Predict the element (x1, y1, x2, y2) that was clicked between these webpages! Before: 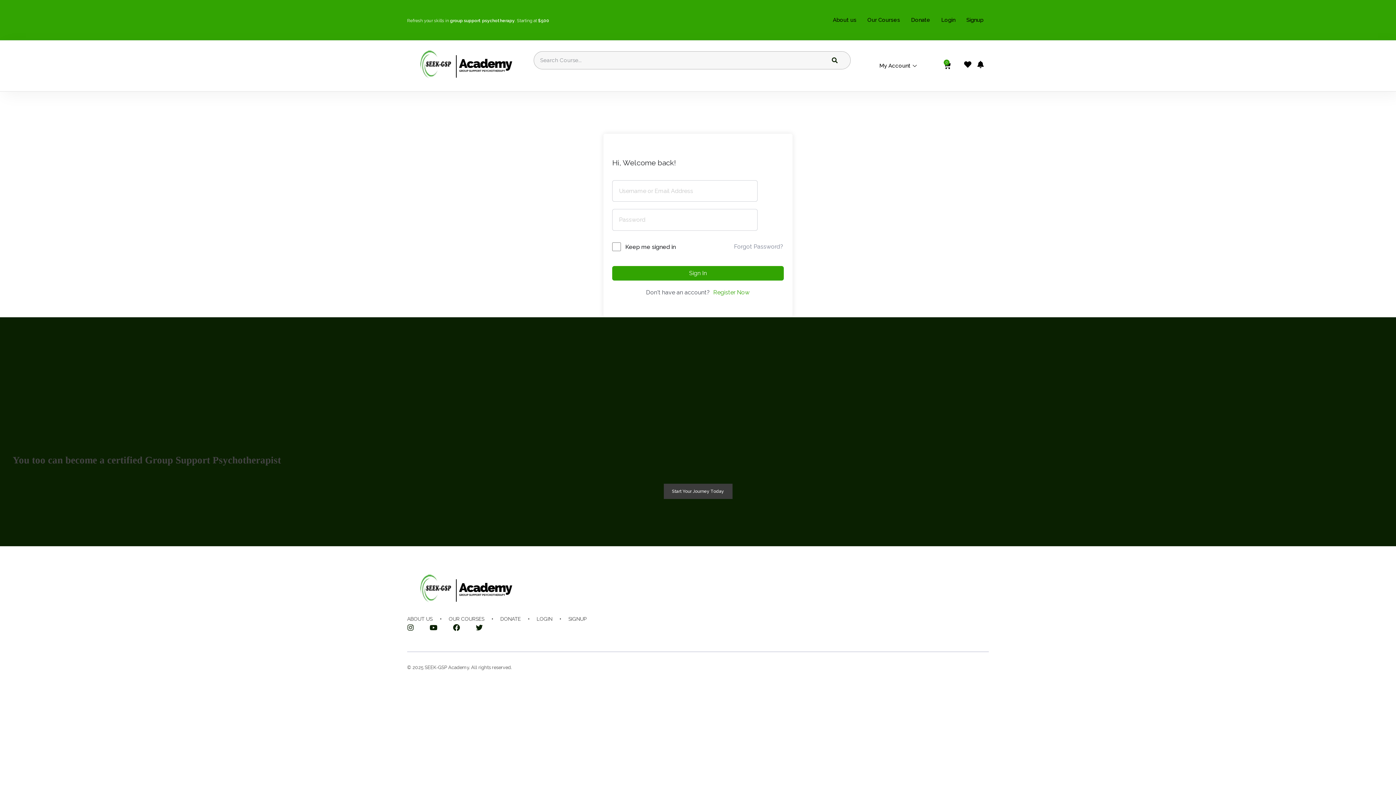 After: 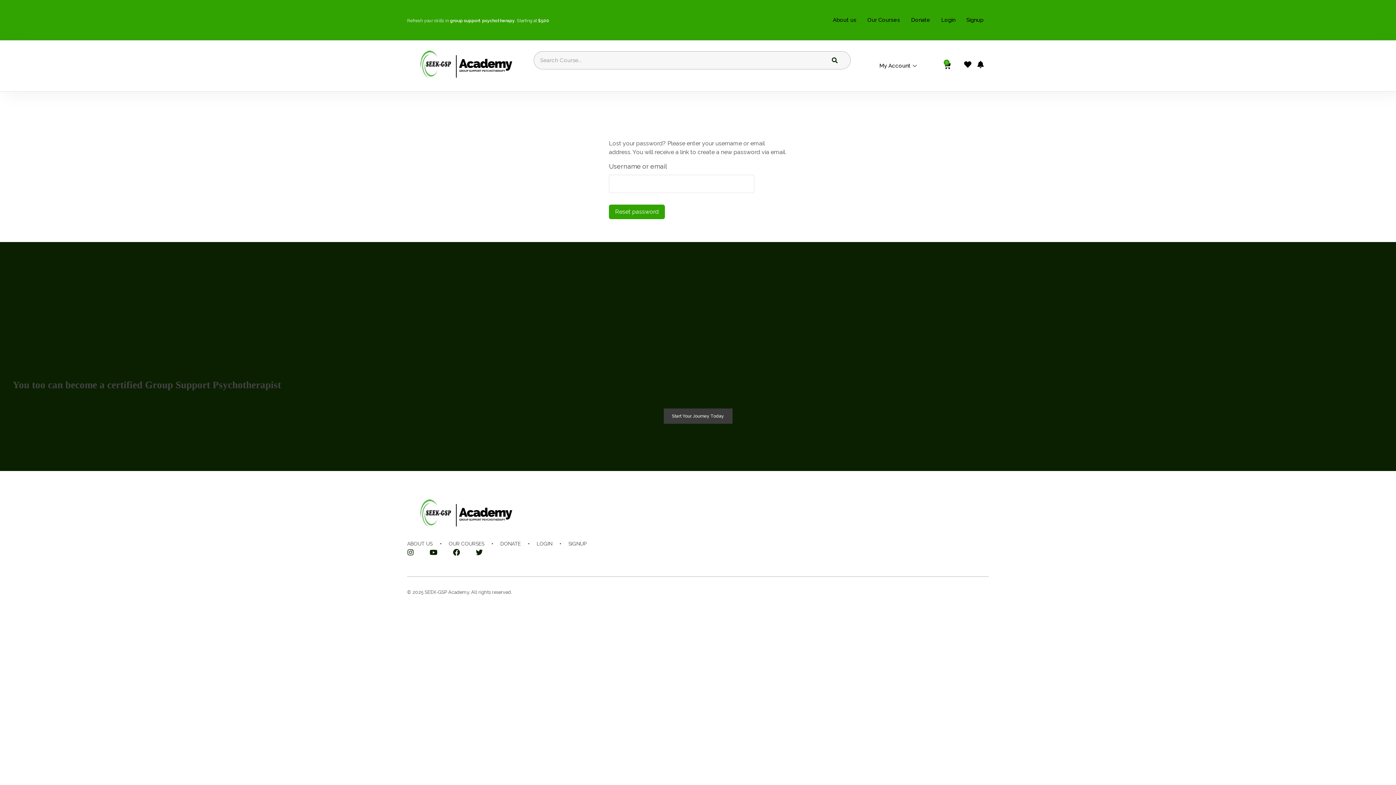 Action: label: Forgot Password? bbox: (733, 242, 784, 251)